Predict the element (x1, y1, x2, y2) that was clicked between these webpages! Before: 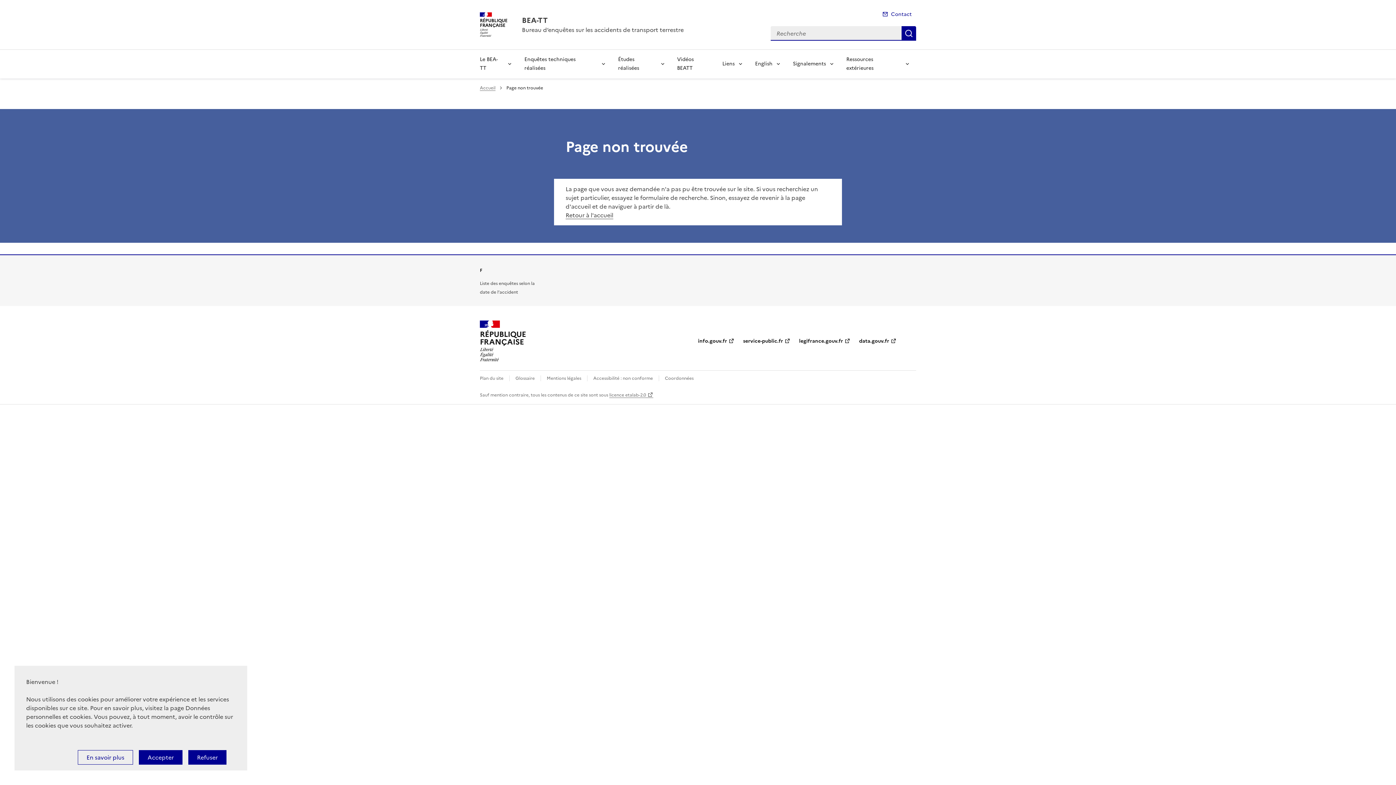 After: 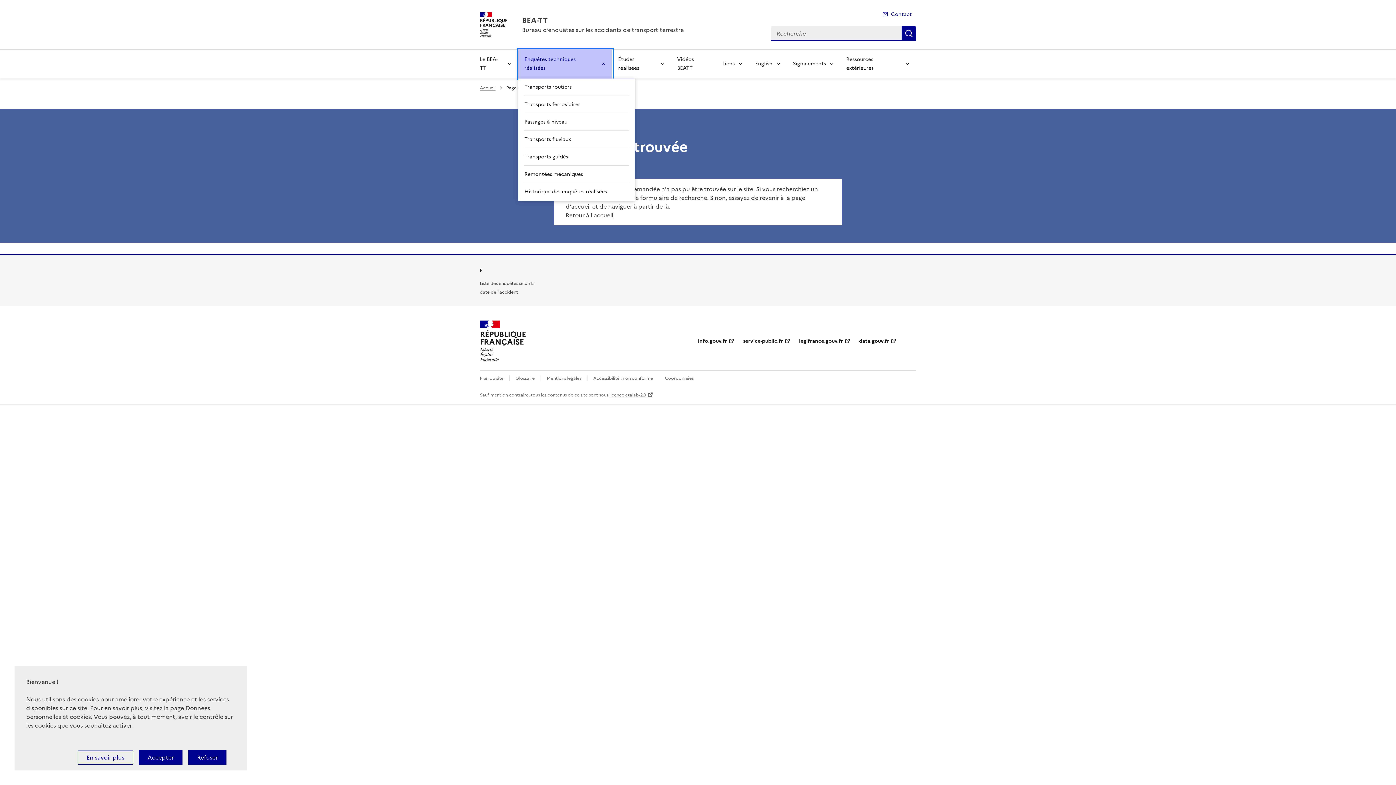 Action: label: Enquêtes techniques réalisées bbox: (518, 49, 612, 78)